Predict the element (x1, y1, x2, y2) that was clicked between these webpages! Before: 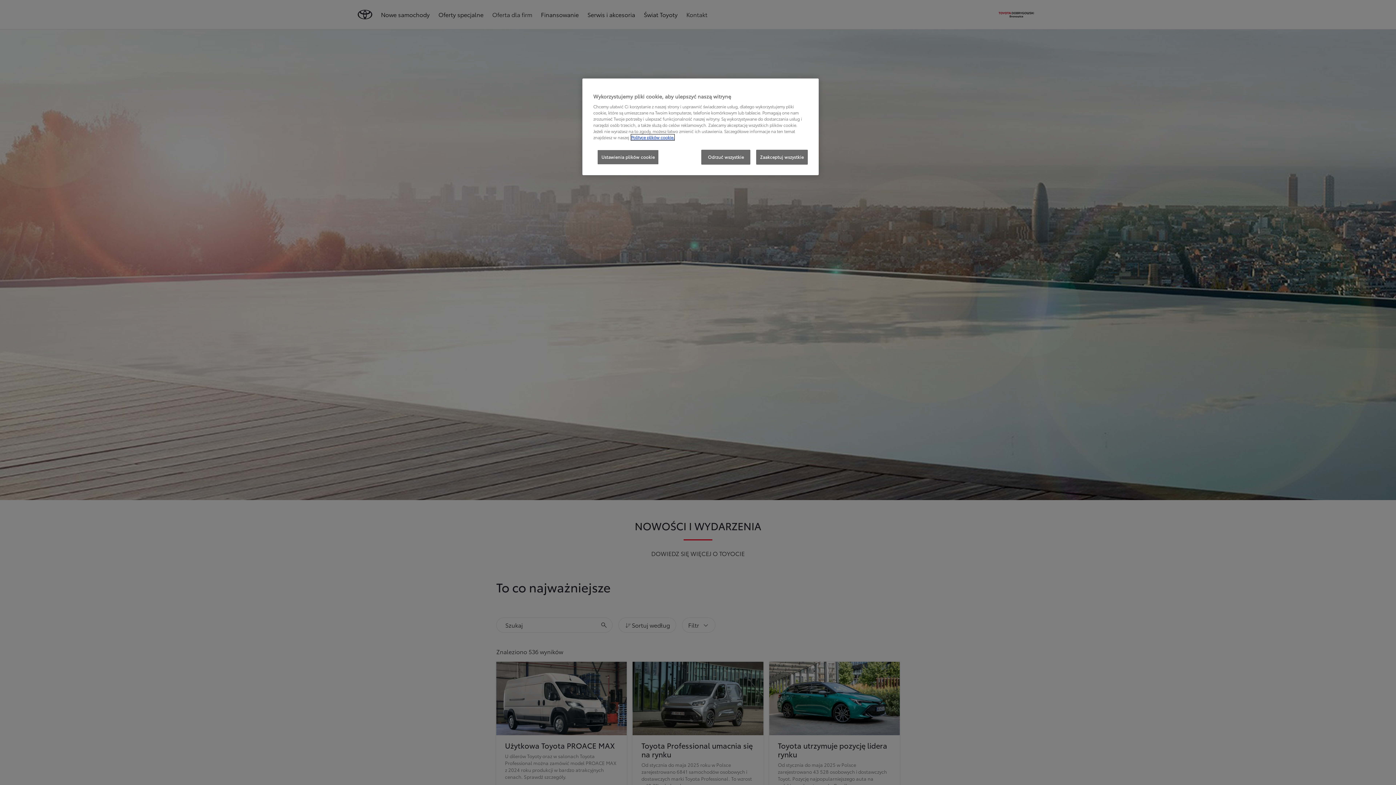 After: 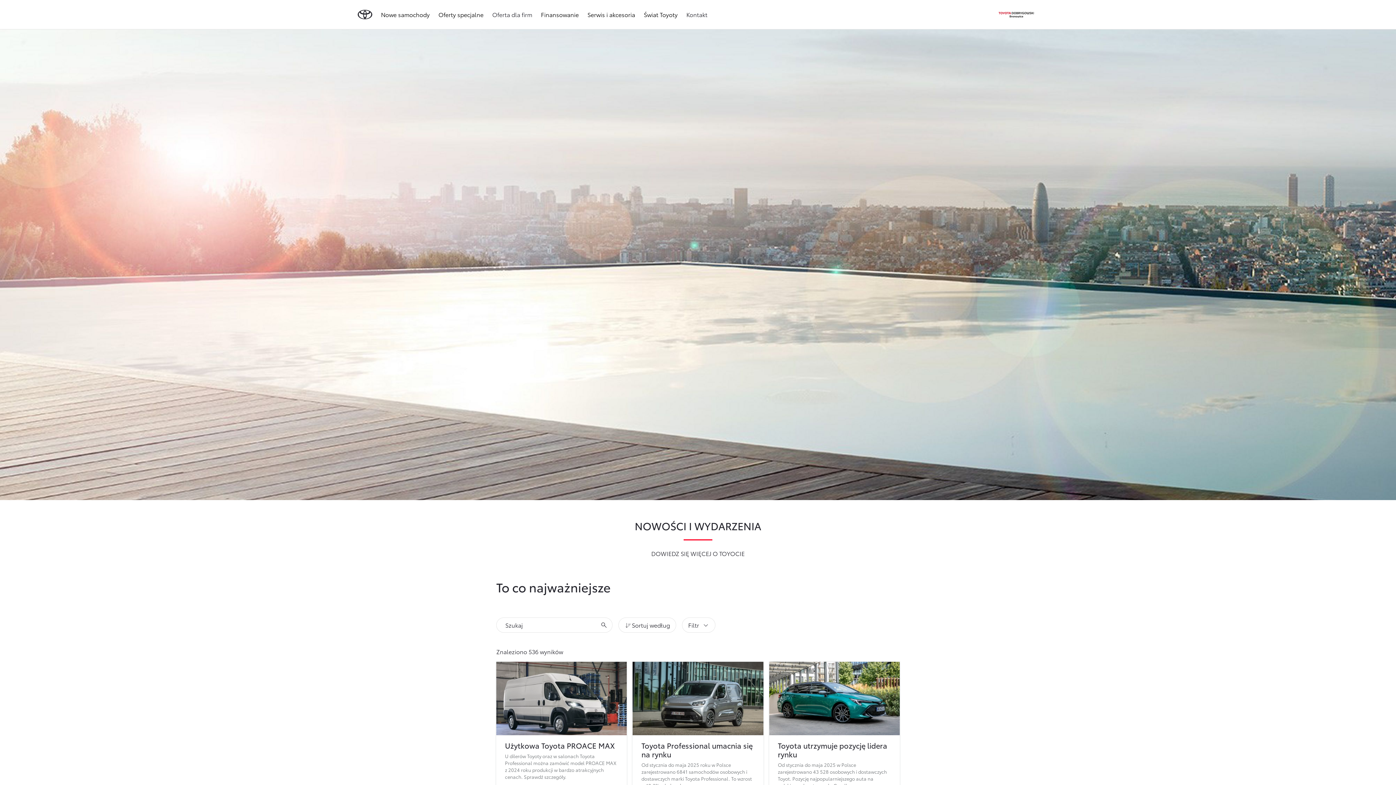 Action: bbox: (756, 149, 808, 164) label: Zaakceptuj wszystkie